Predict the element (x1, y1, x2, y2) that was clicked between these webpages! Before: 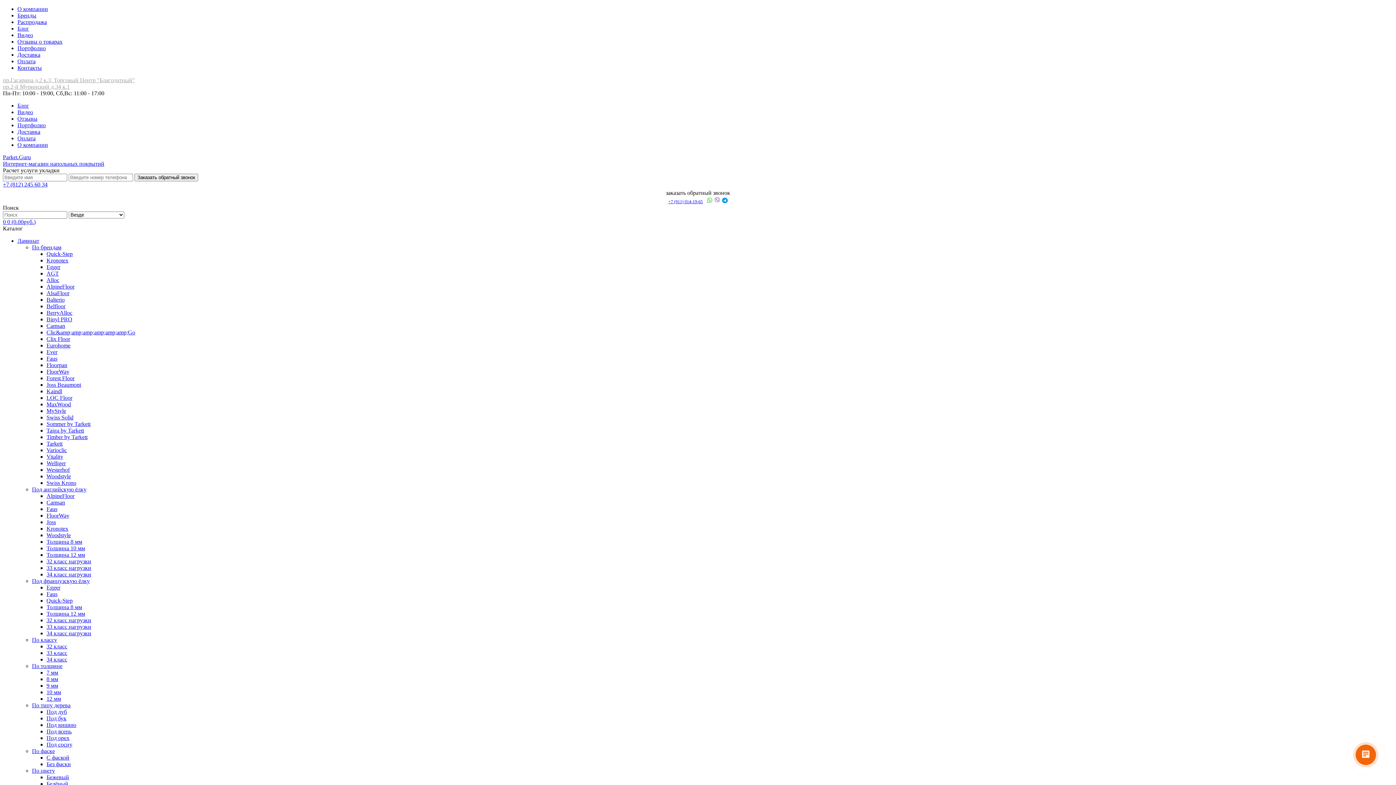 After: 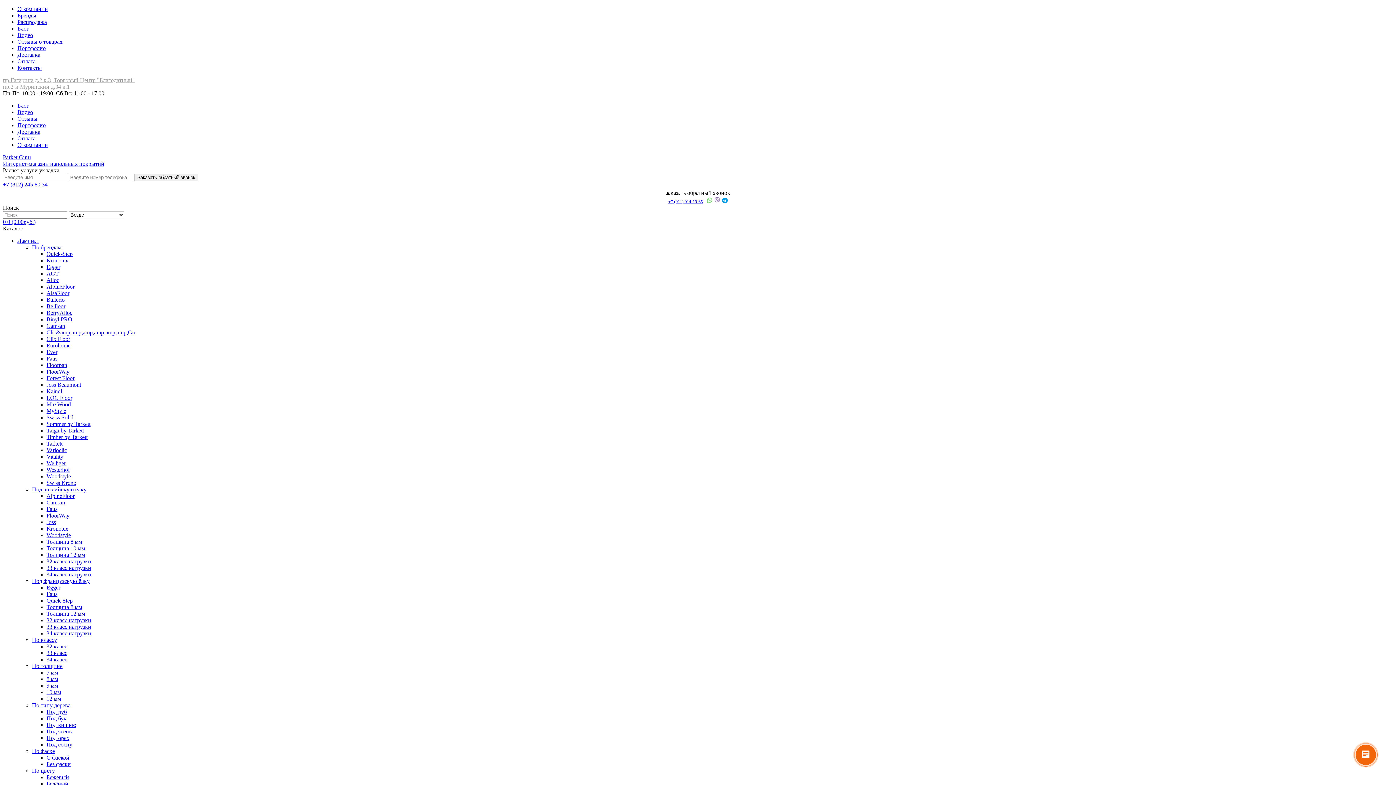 Action: bbox: (46, 624, 91, 630) label: 33 класс нагрузки